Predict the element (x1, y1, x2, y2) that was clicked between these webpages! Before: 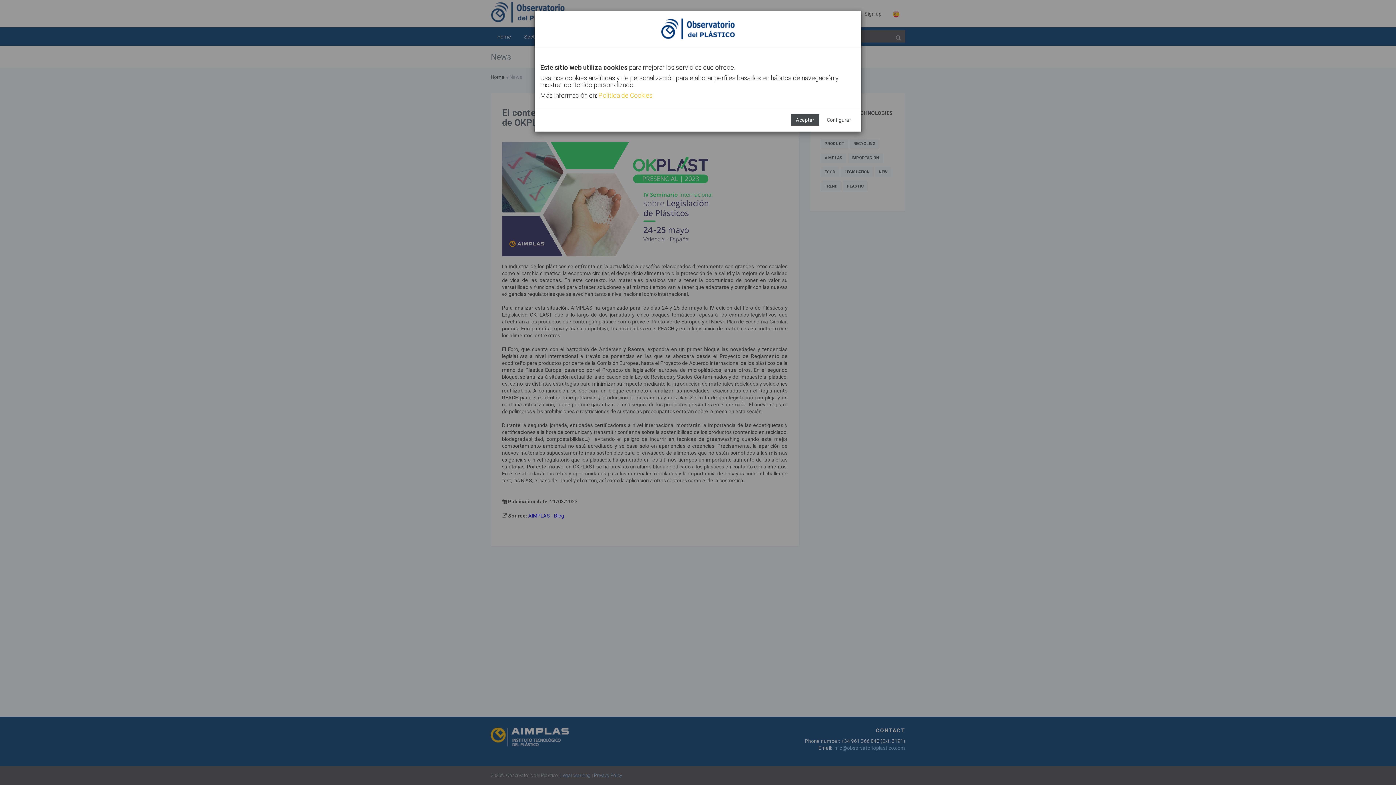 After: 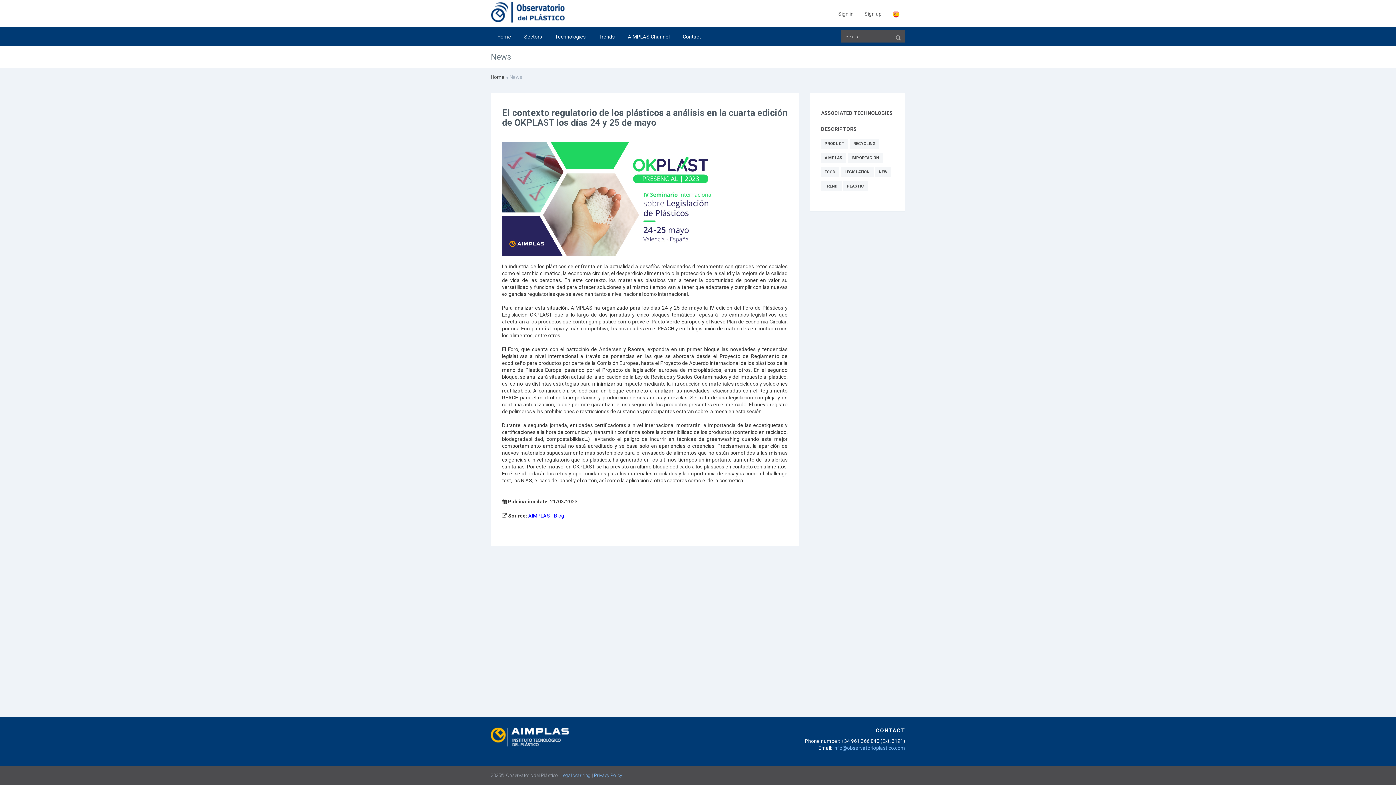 Action: bbox: (791, 113, 819, 126) label: Aceptar